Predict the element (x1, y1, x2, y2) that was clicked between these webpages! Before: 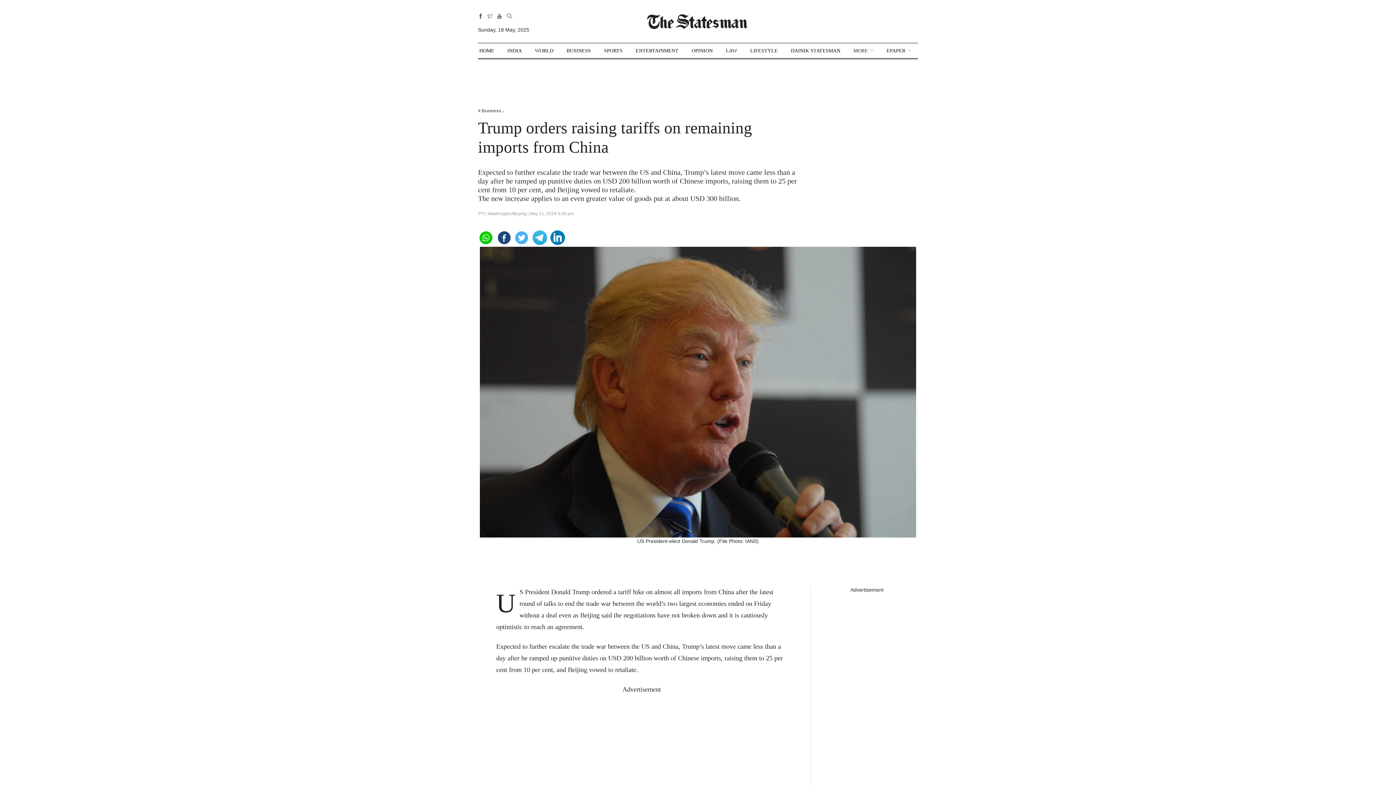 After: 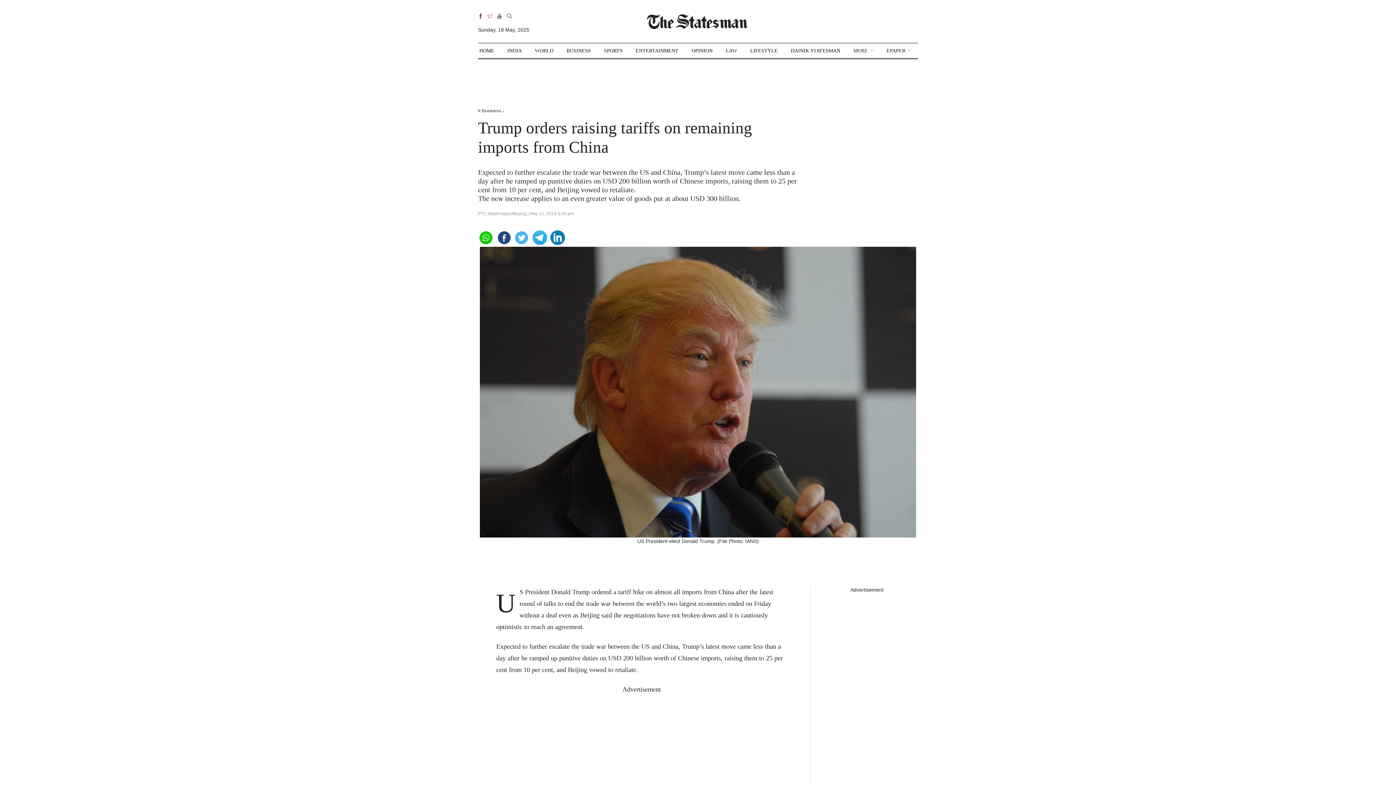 Action: bbox: (487, 13, 492, 19)